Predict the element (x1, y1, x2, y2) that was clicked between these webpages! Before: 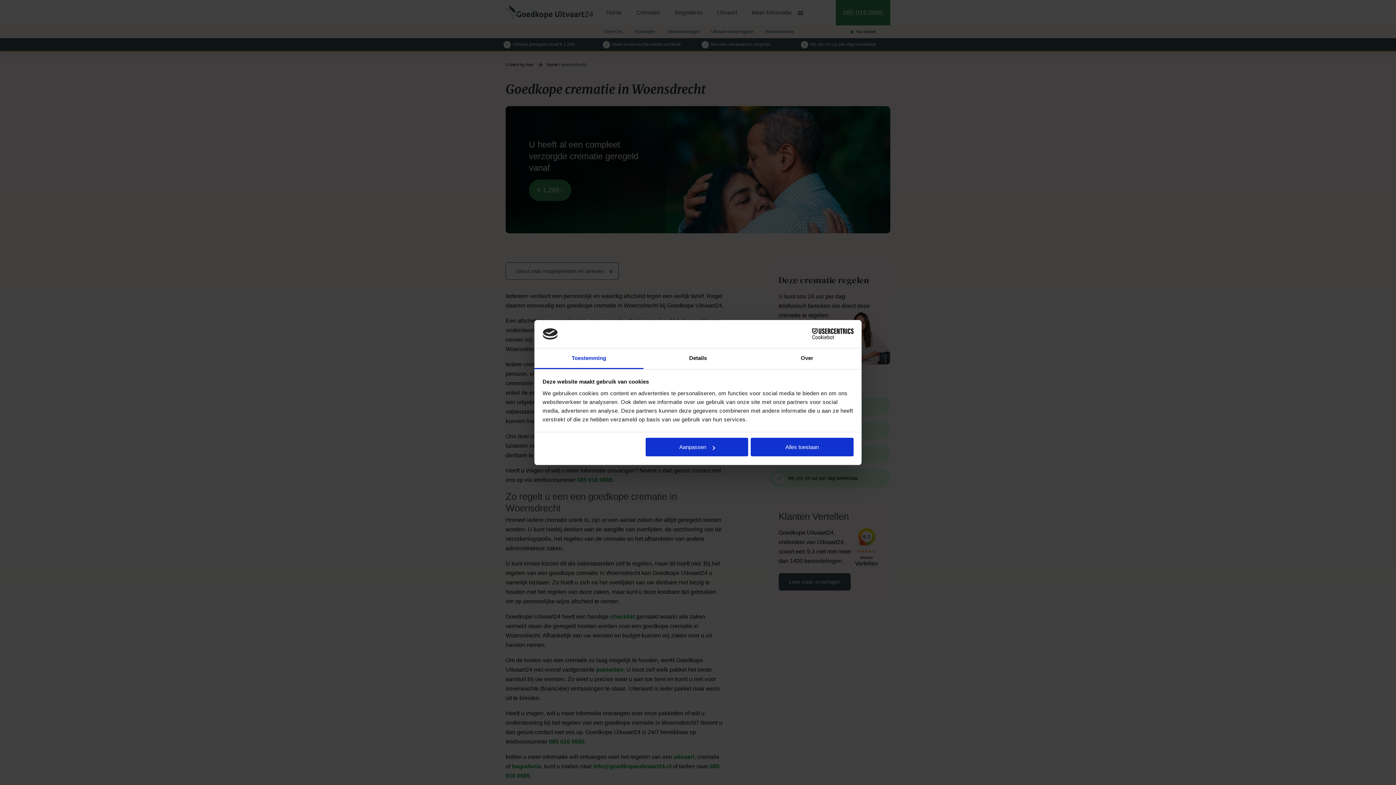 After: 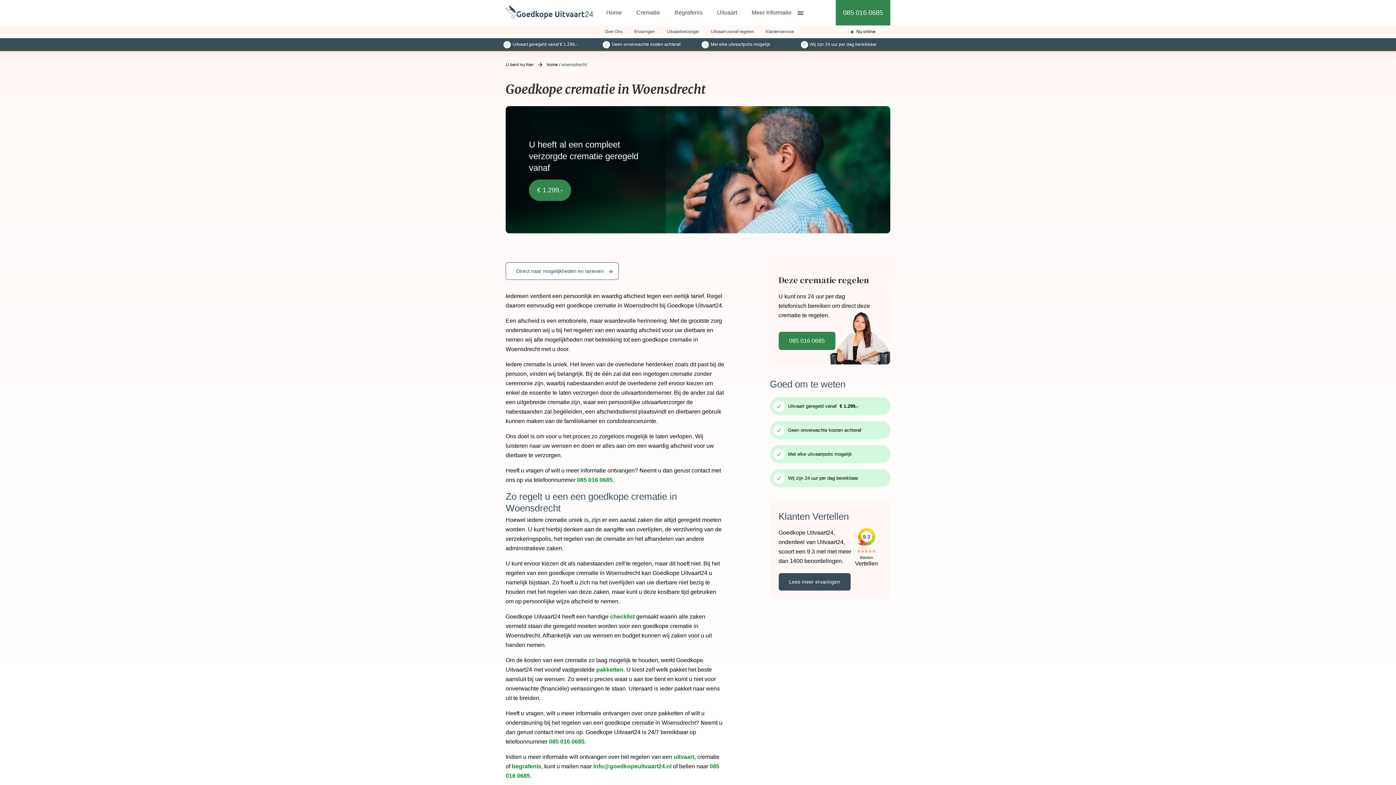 Action: label: Alles toestaan bbox: (751, 438, 853, 456)